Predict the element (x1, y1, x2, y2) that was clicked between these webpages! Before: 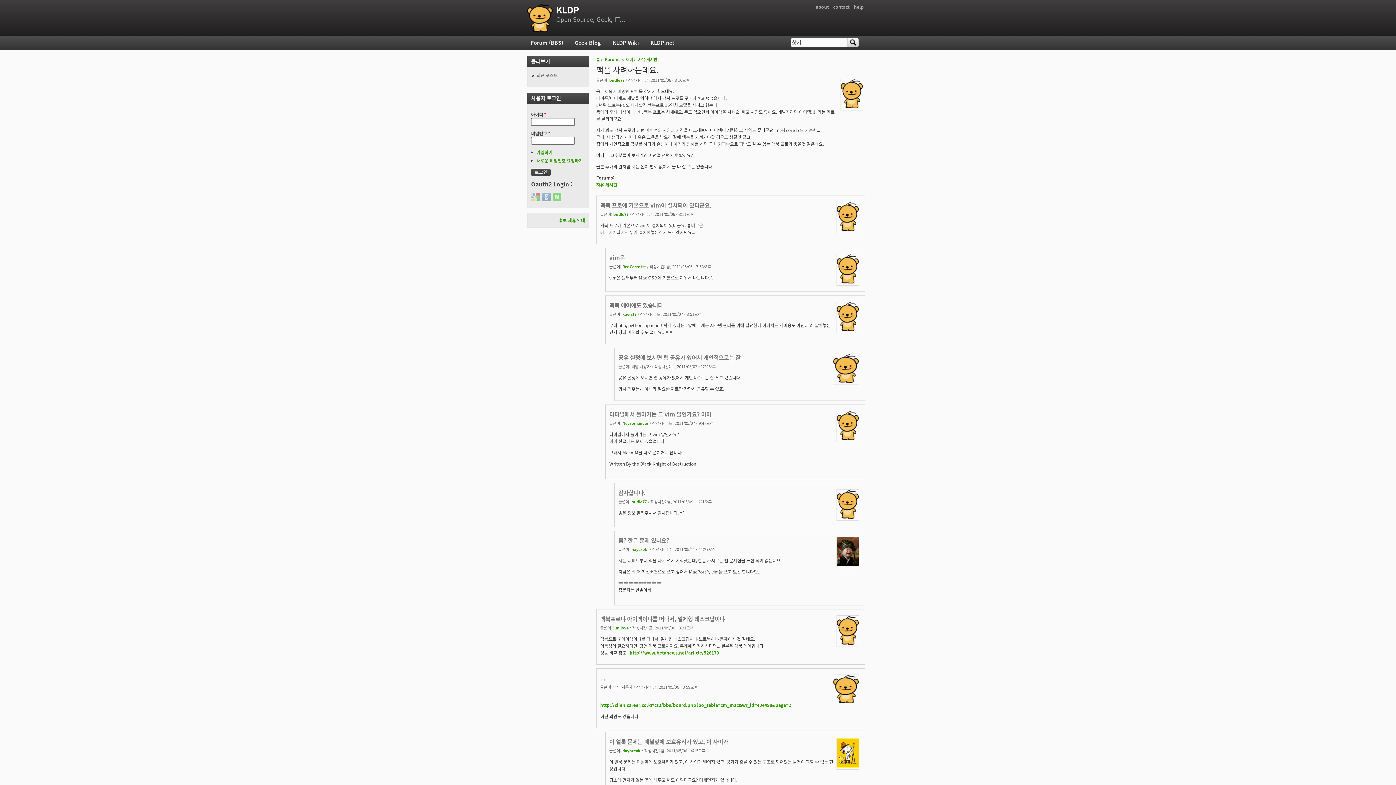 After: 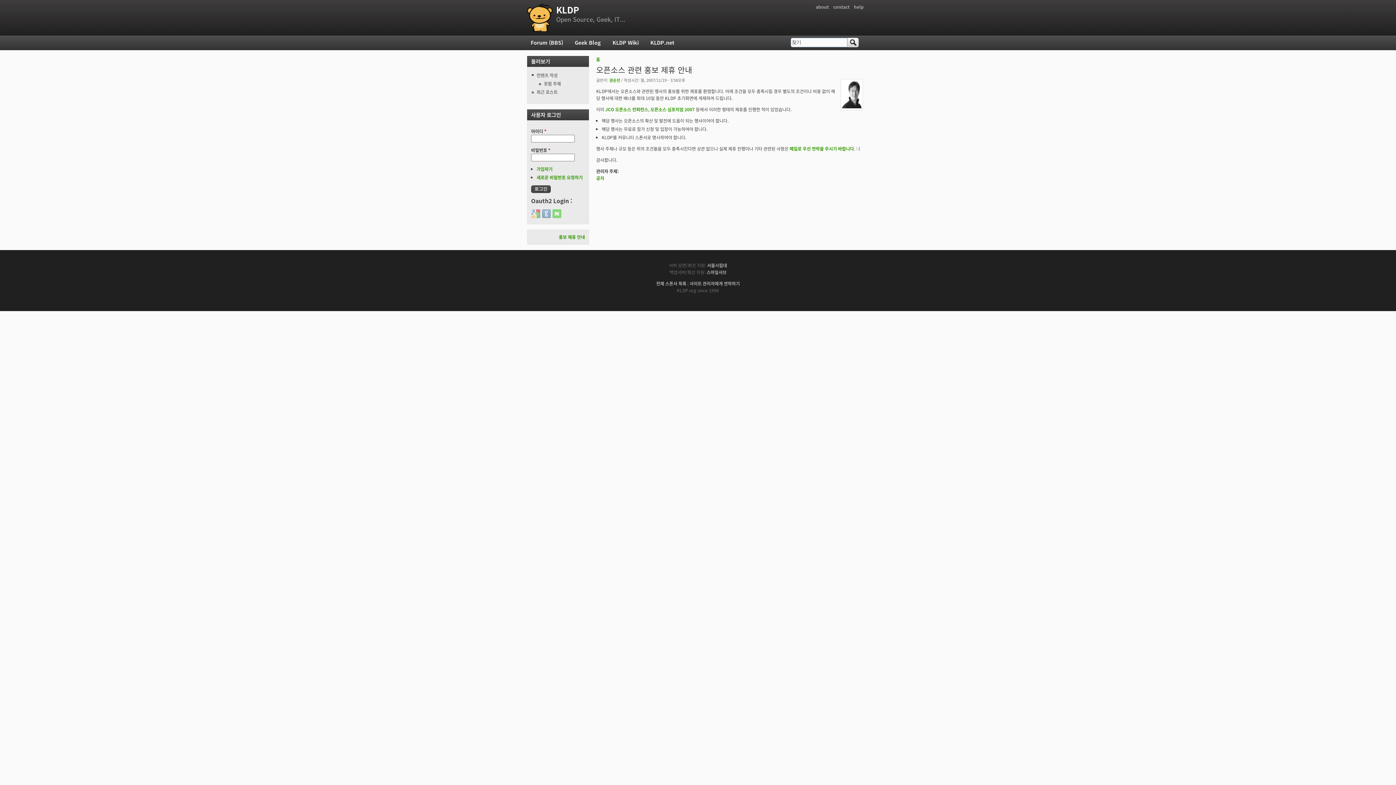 Action: label: 홍보 제휴 안내 bbox: (558, 217, 585, 223)